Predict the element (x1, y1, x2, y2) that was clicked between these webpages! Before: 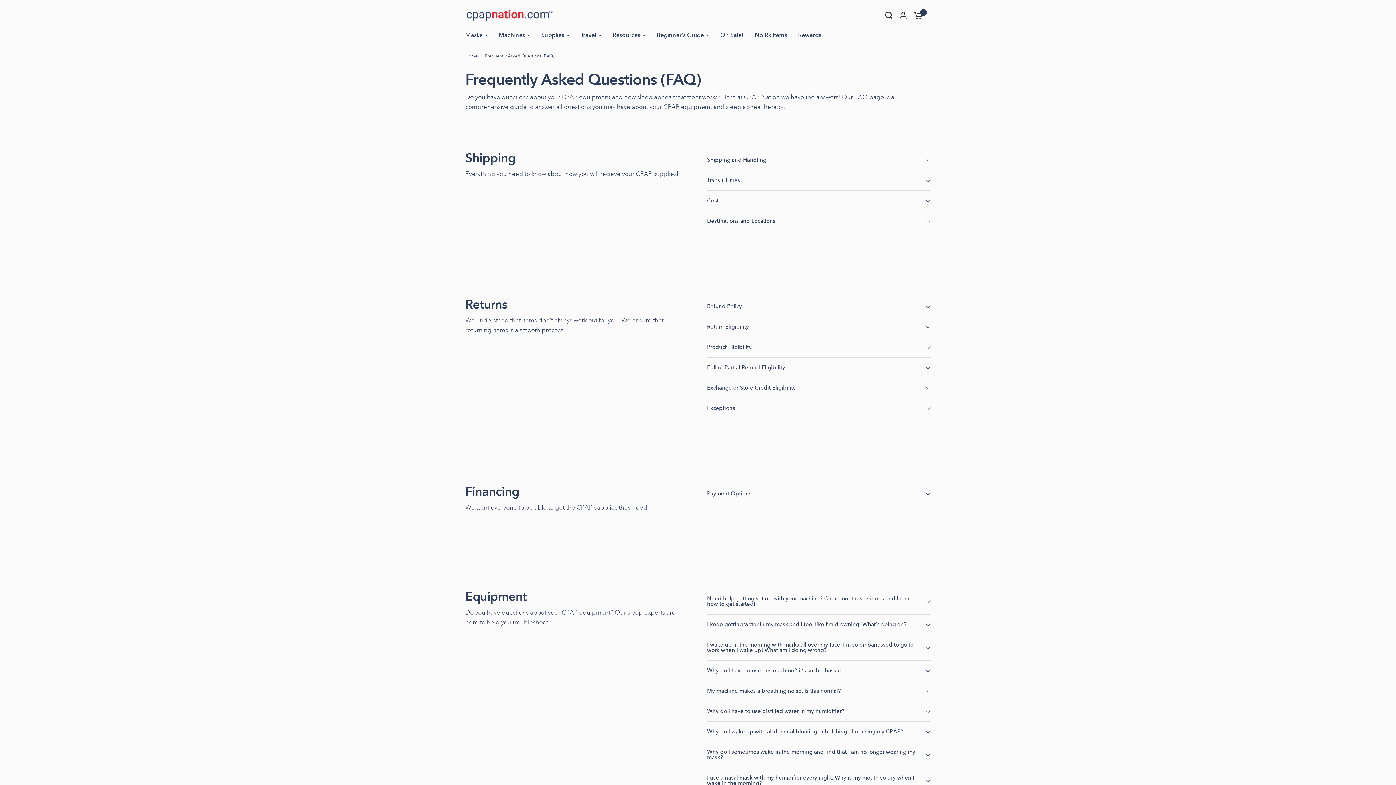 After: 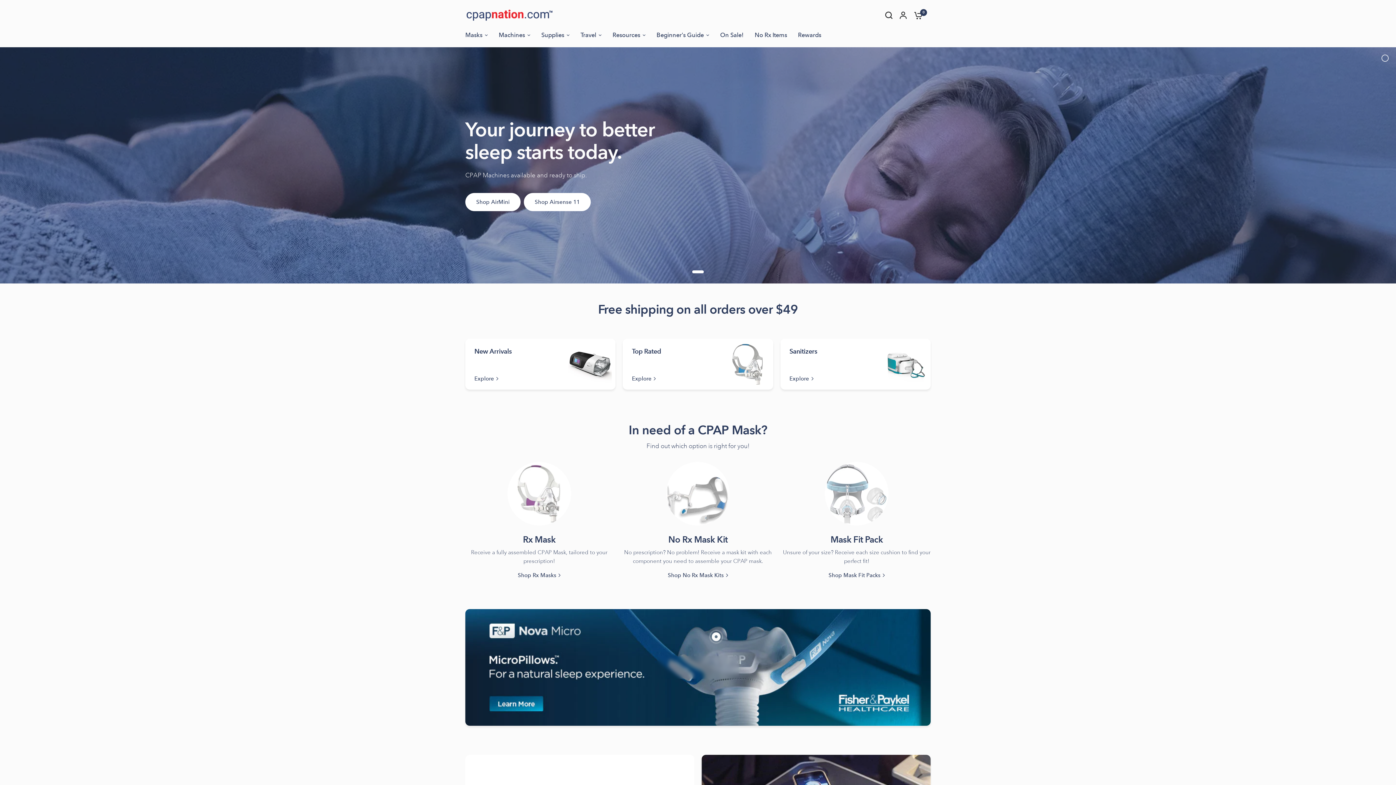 Action: bbox: (465, 9, 553, 21)